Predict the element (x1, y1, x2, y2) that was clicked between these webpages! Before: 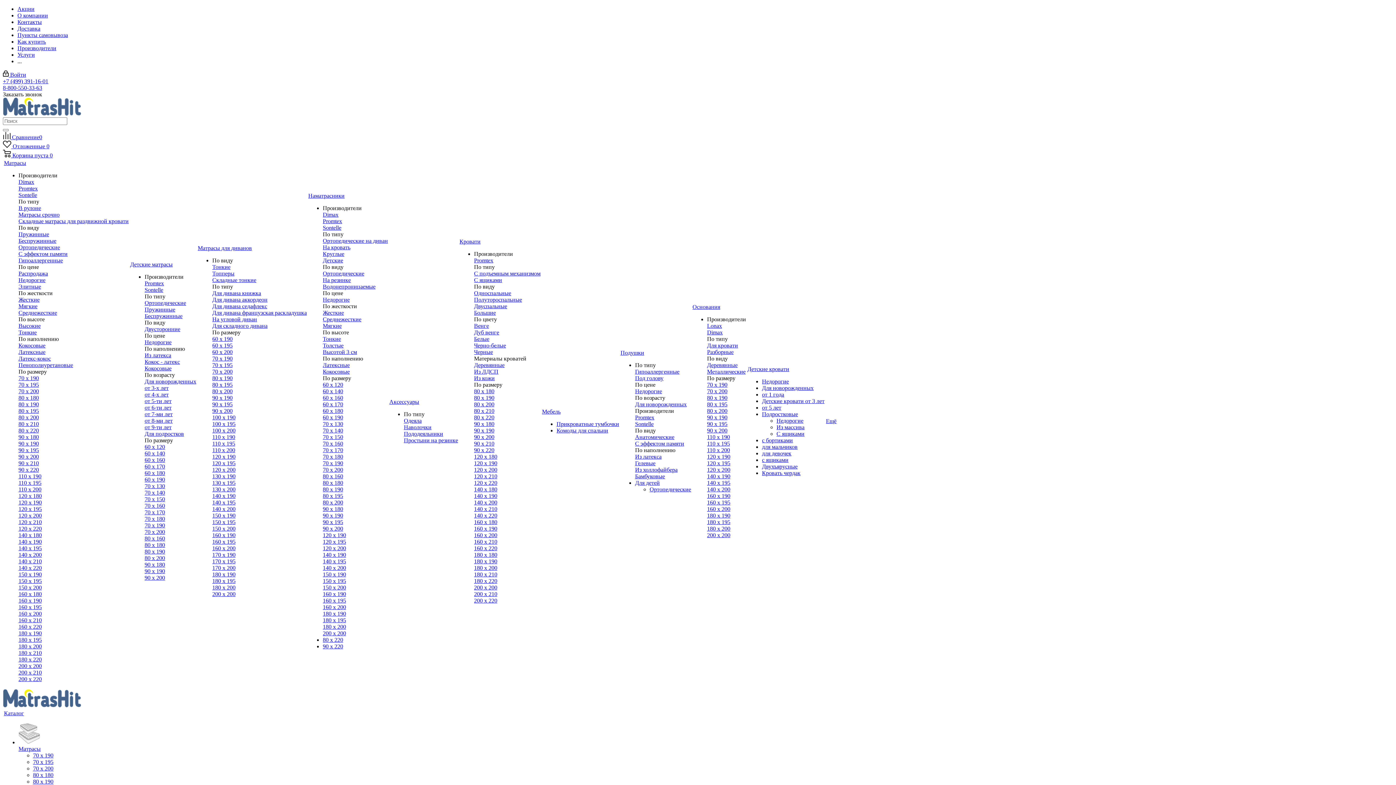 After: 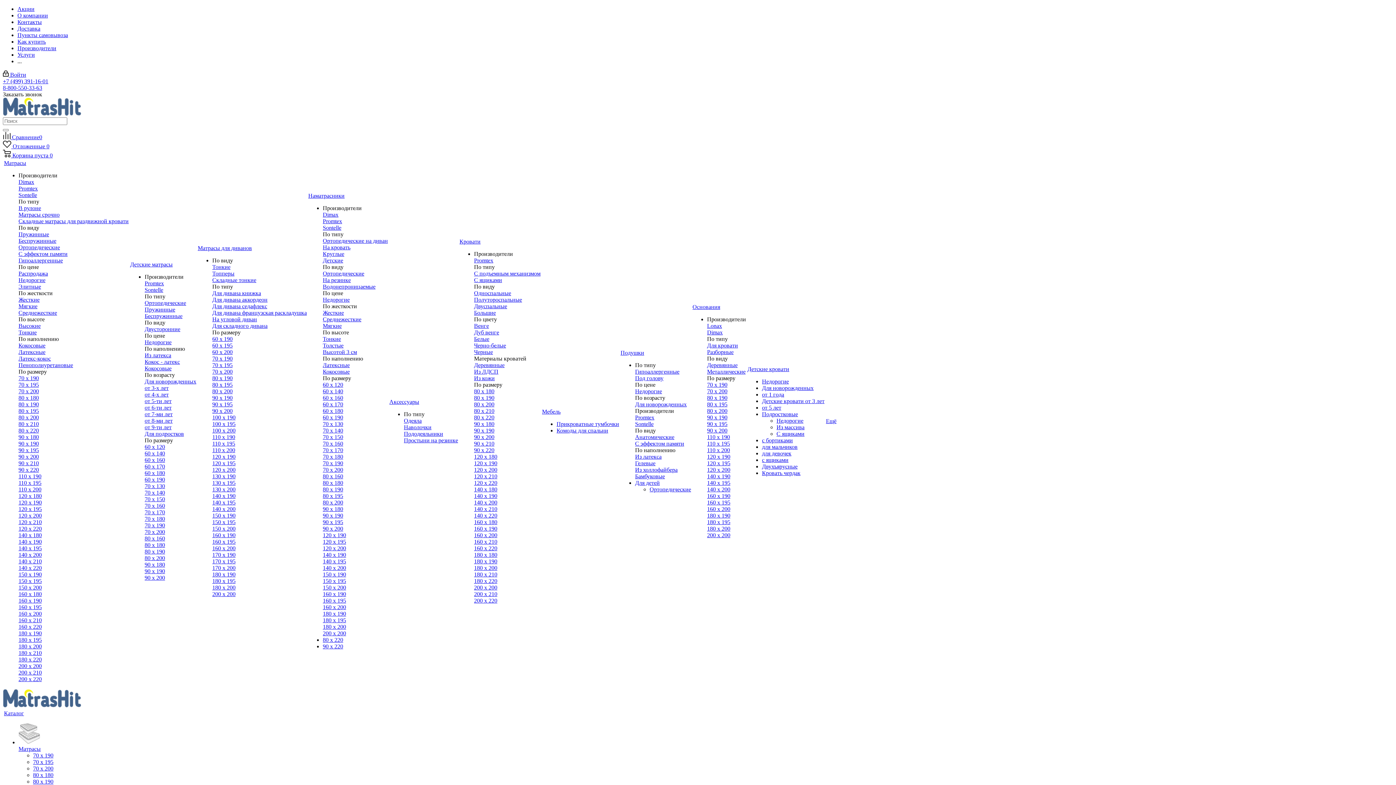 Action: bbox: (18, 192, 37, 198) label: Sontelle